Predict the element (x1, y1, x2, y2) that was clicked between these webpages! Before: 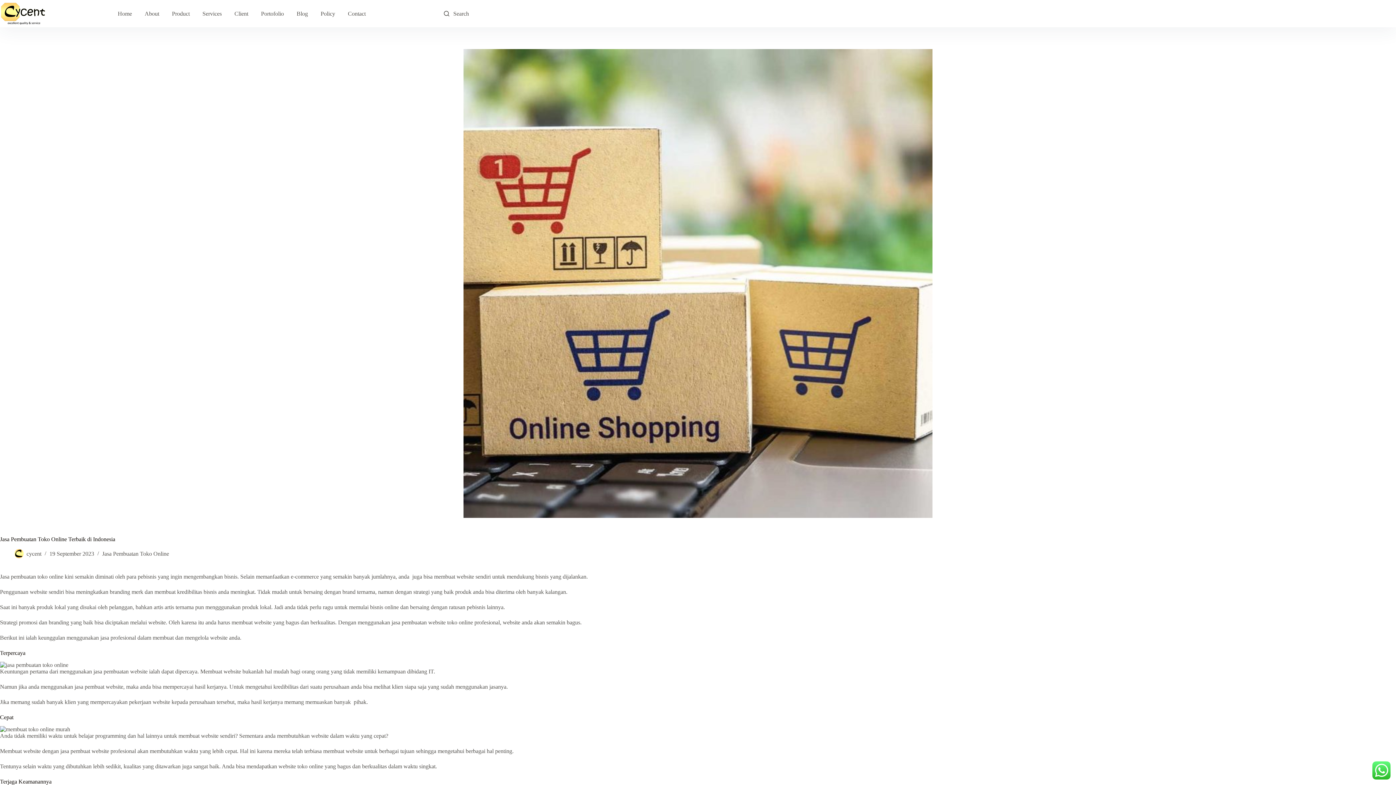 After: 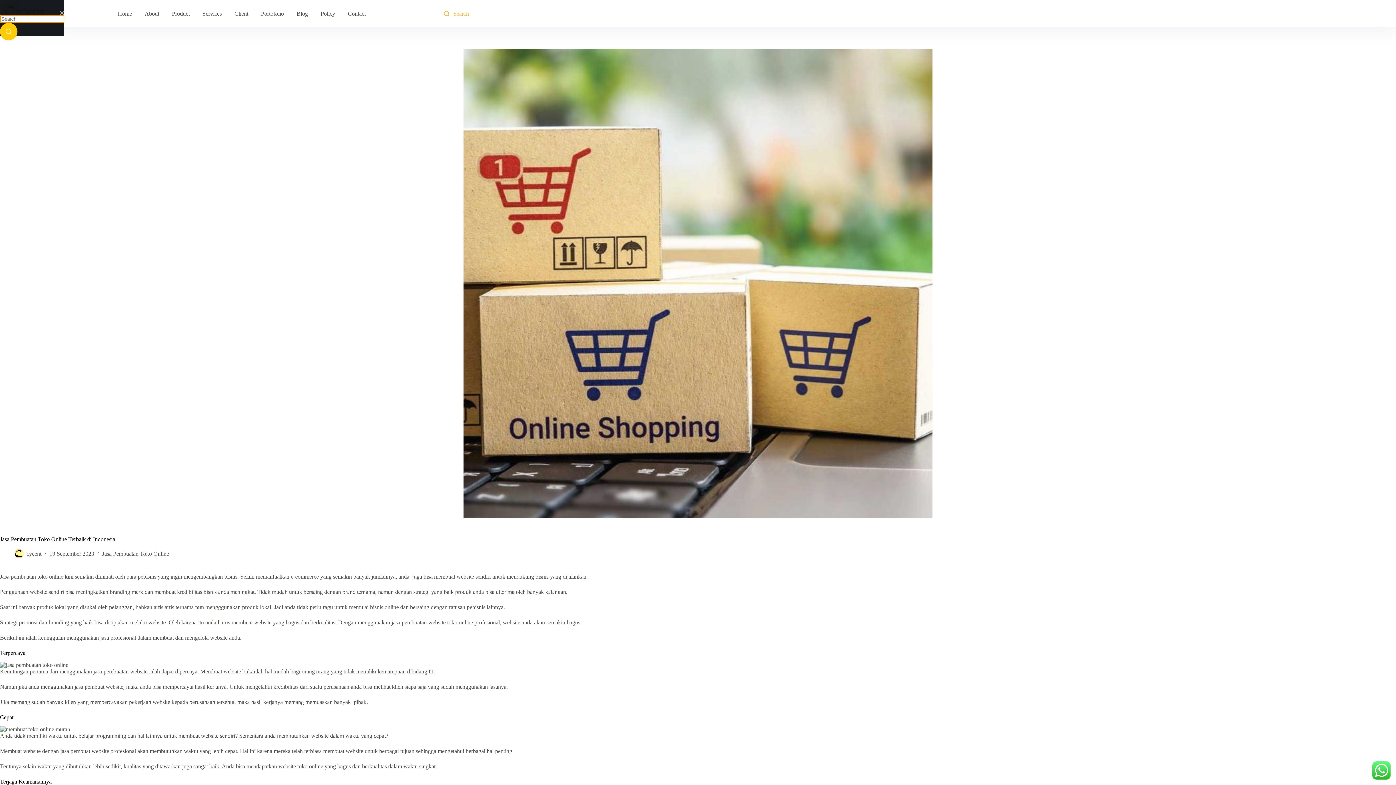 Action: bbox: (443, 10, 469, 16) label: Search